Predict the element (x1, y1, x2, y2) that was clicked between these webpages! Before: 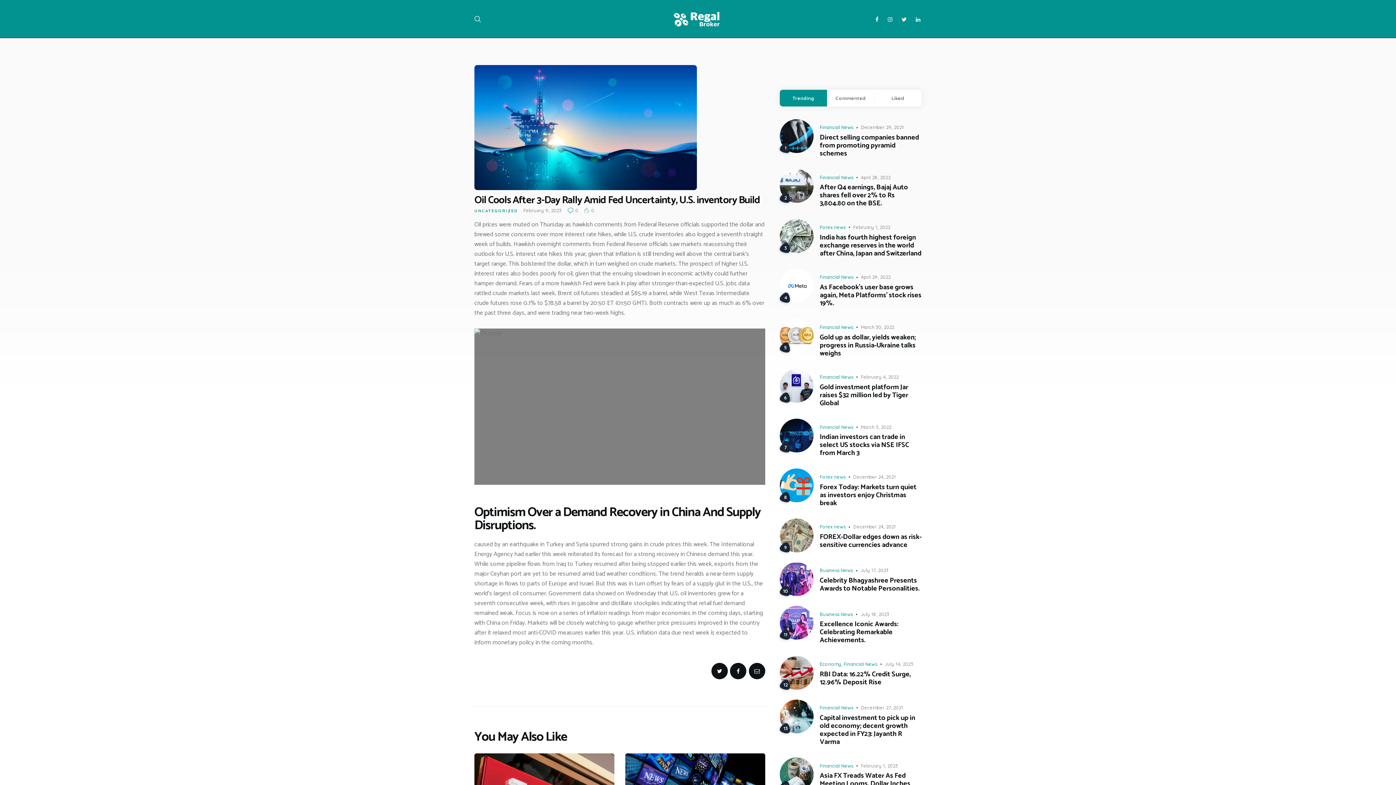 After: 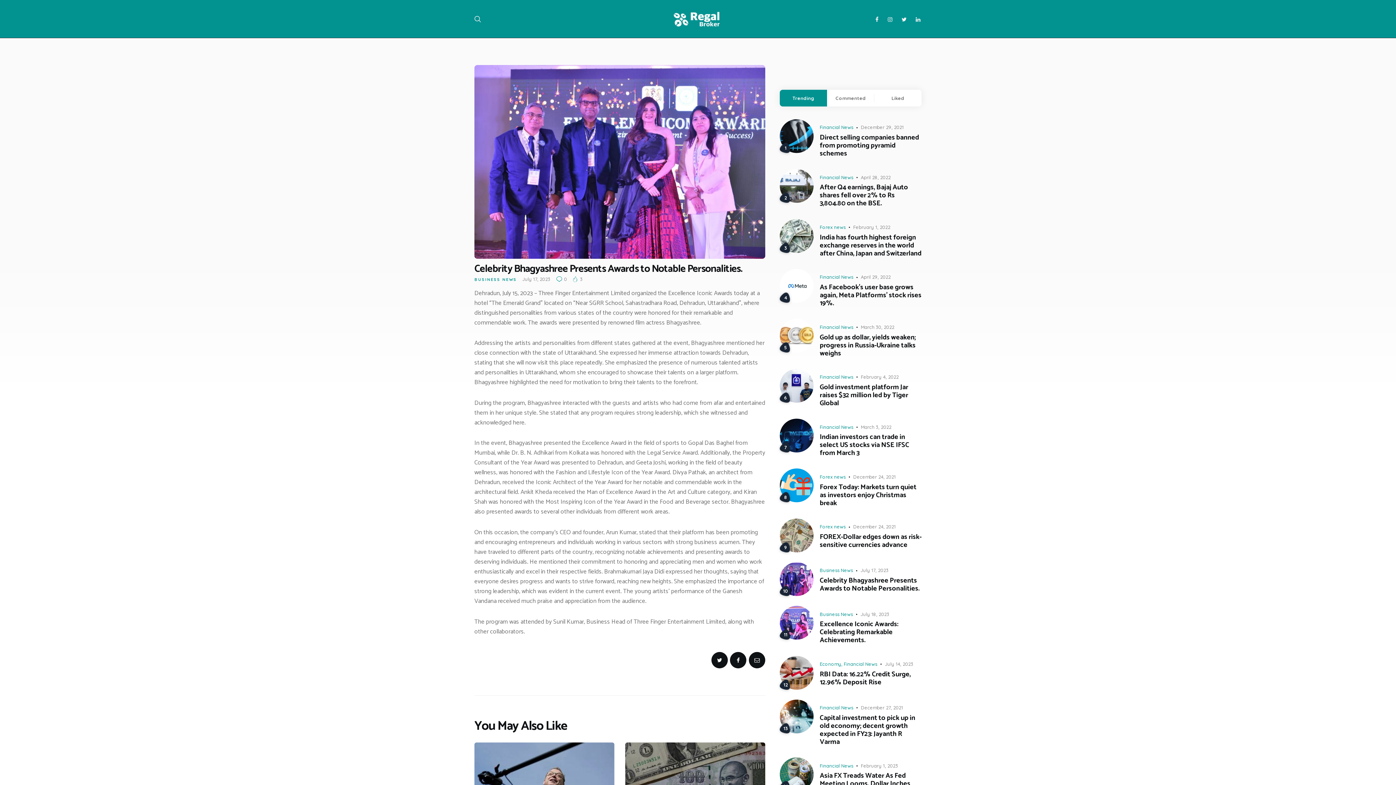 Action: bbox: (780, 562, 813, 572)